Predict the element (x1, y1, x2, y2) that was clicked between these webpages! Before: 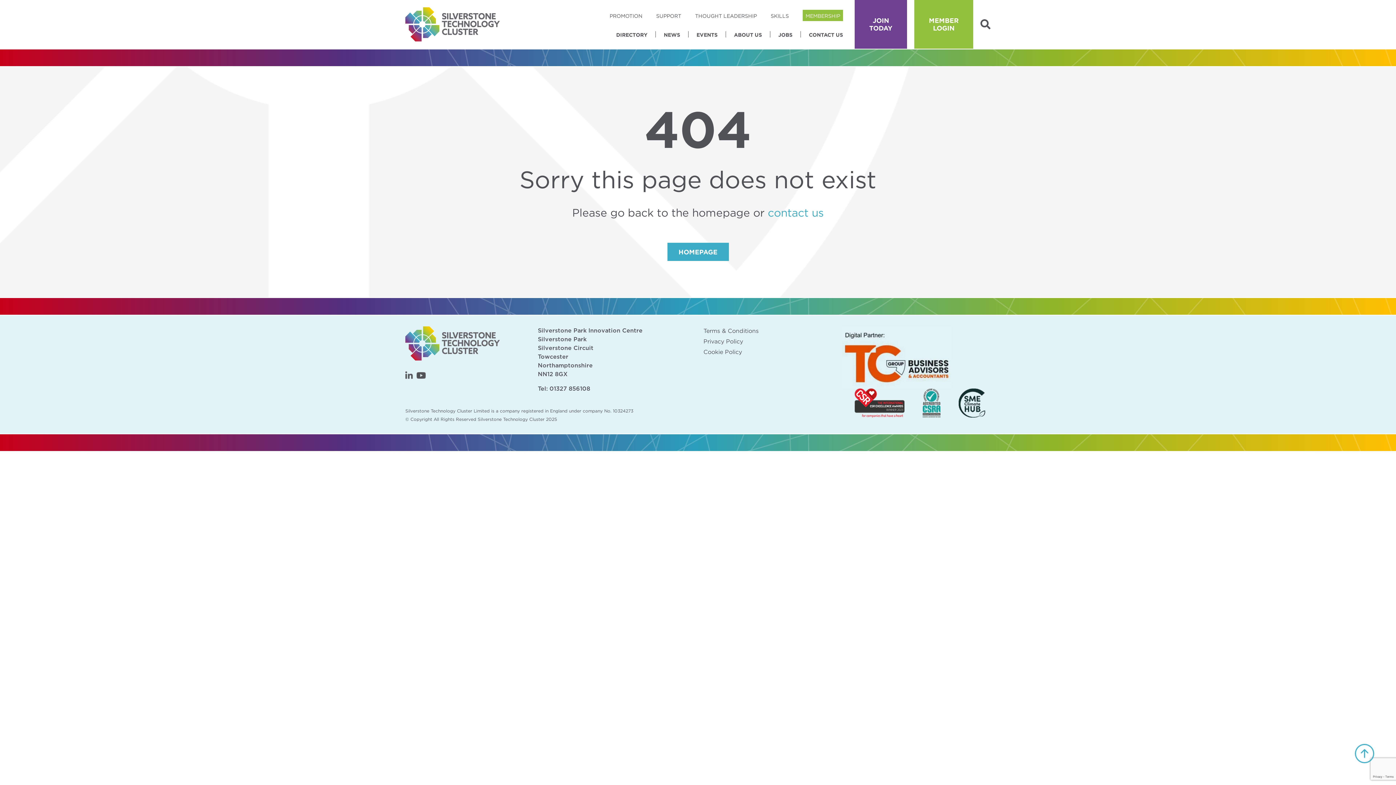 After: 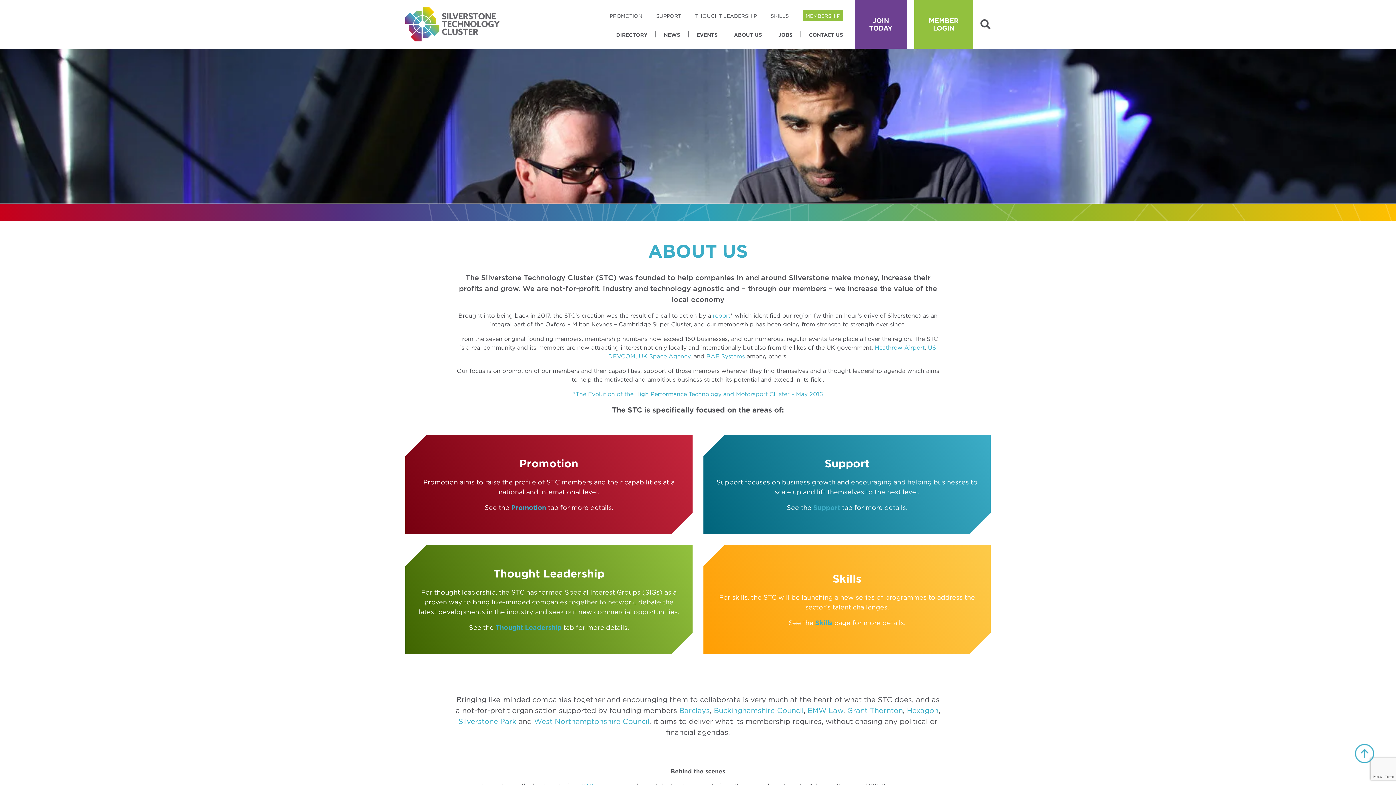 Action: label: ABOUT US bbox: (734, 32, 762, 37)